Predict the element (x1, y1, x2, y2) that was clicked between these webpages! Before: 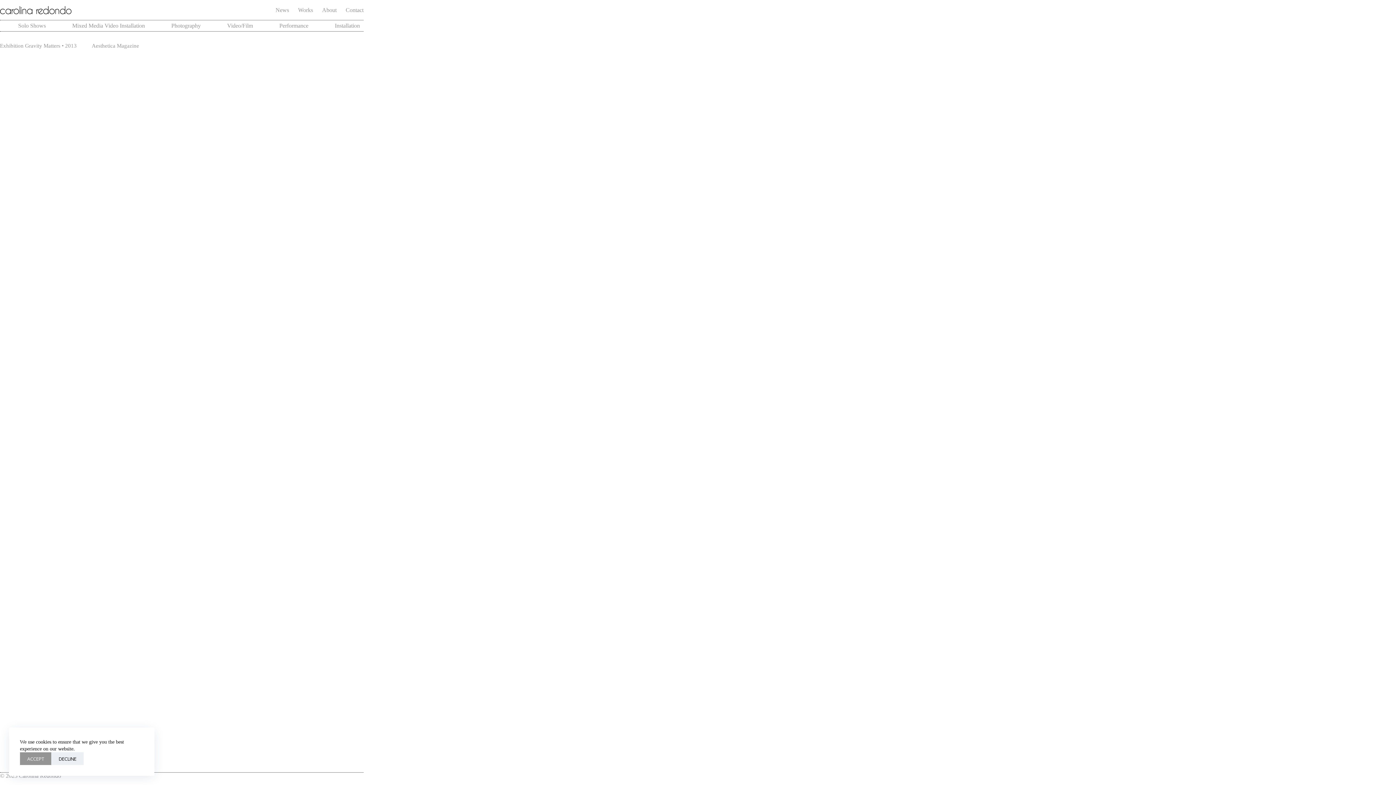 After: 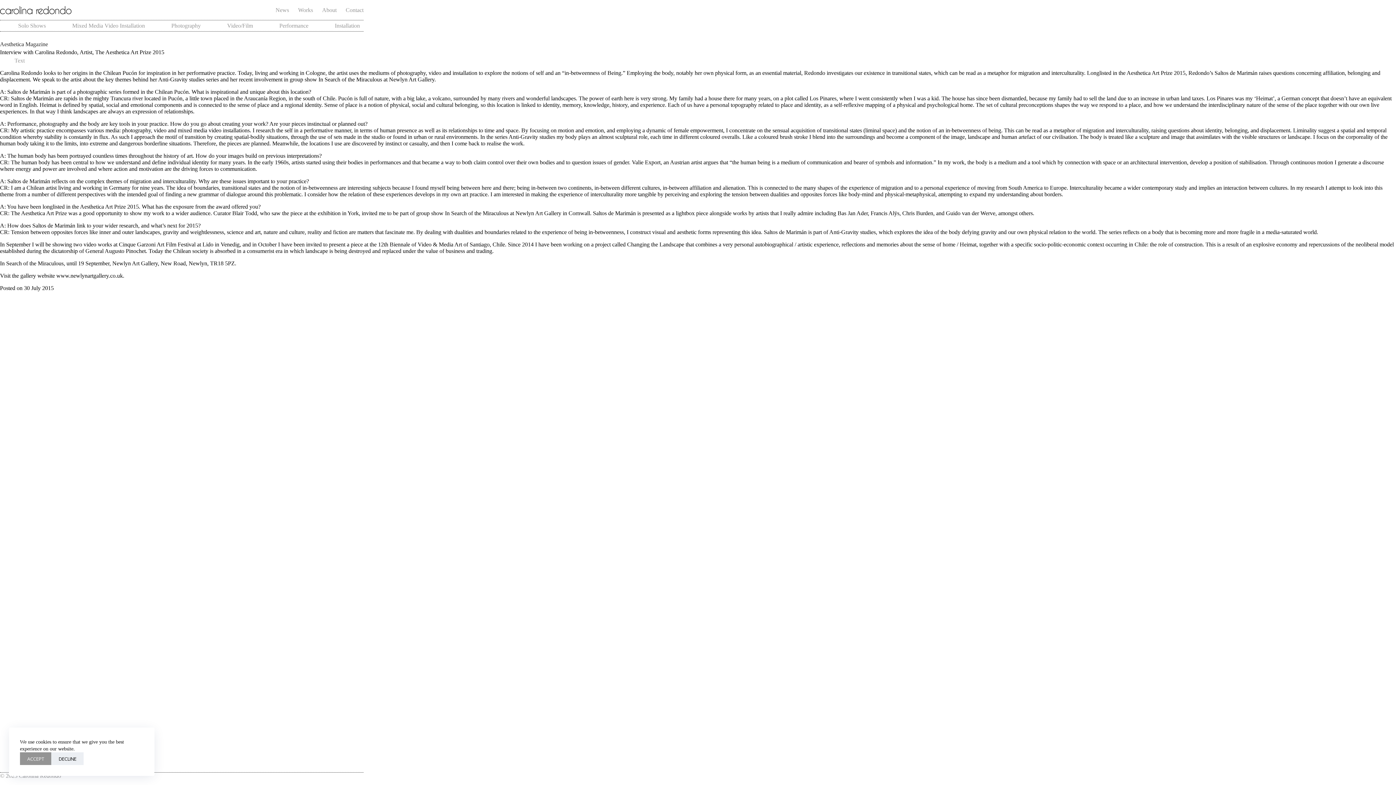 Action: bbox: (91, 42, 139, 48) label: Aesthetica Magazine